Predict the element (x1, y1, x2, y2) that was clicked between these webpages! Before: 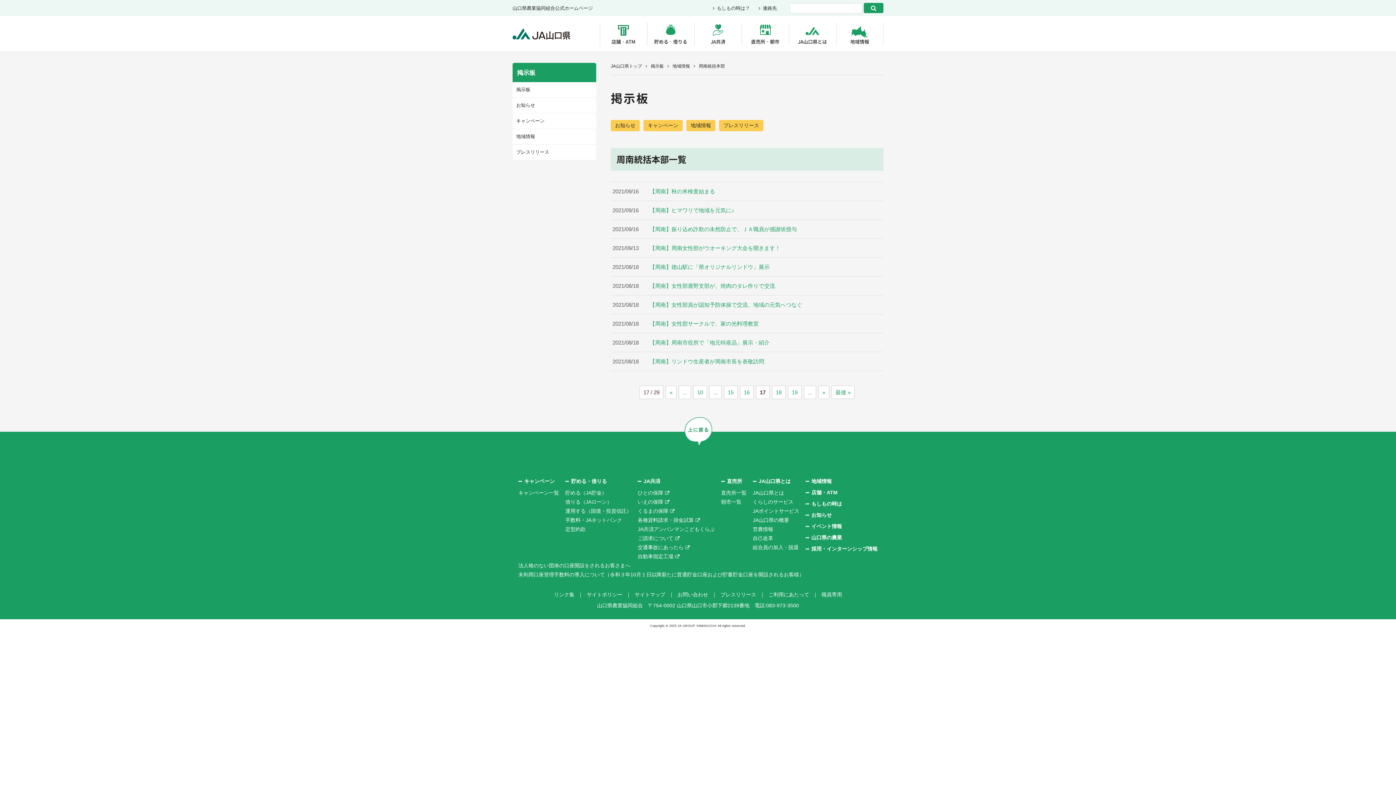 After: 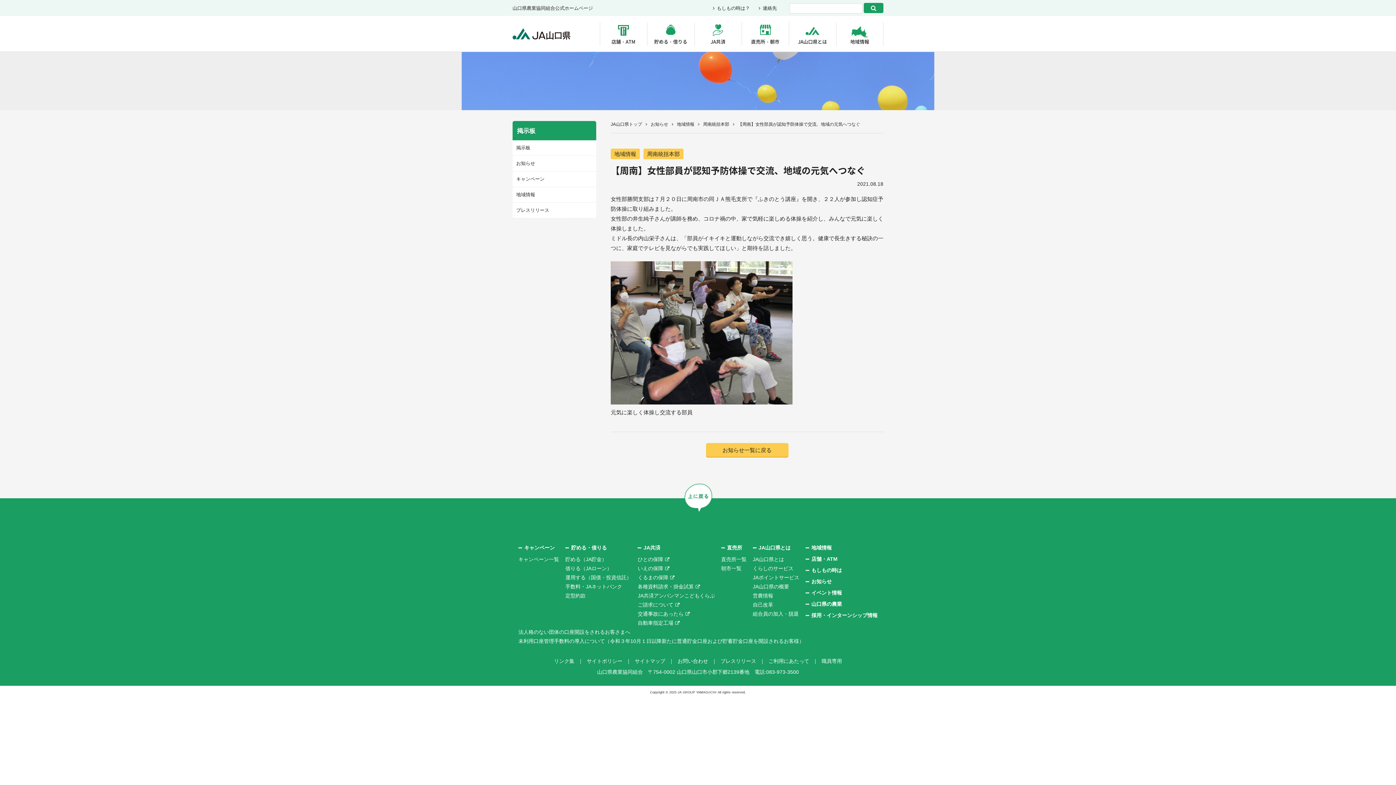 Action: bbox: (649, 295, 883, 314) label: 【周南】女性部員が認知予防体操で交流、地域の元気へつなぐ